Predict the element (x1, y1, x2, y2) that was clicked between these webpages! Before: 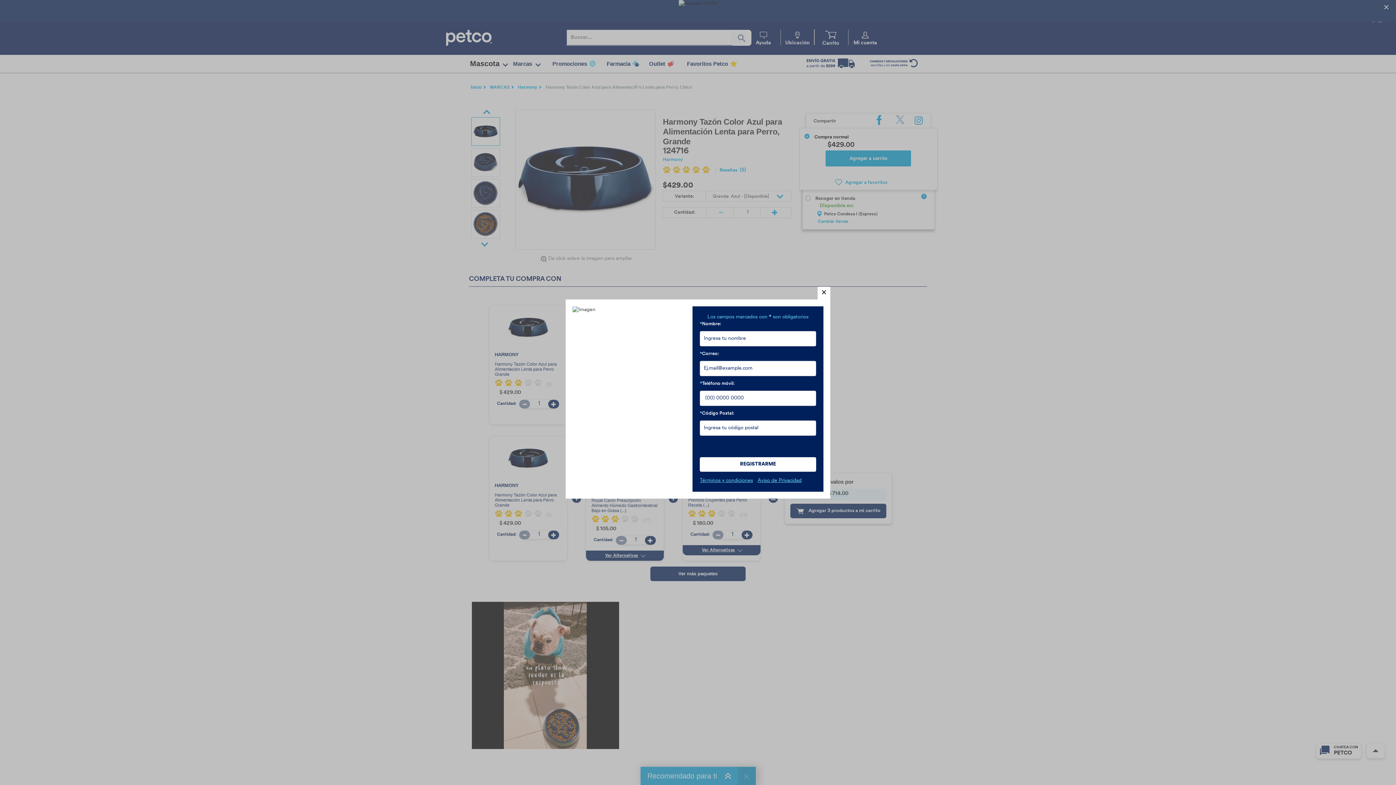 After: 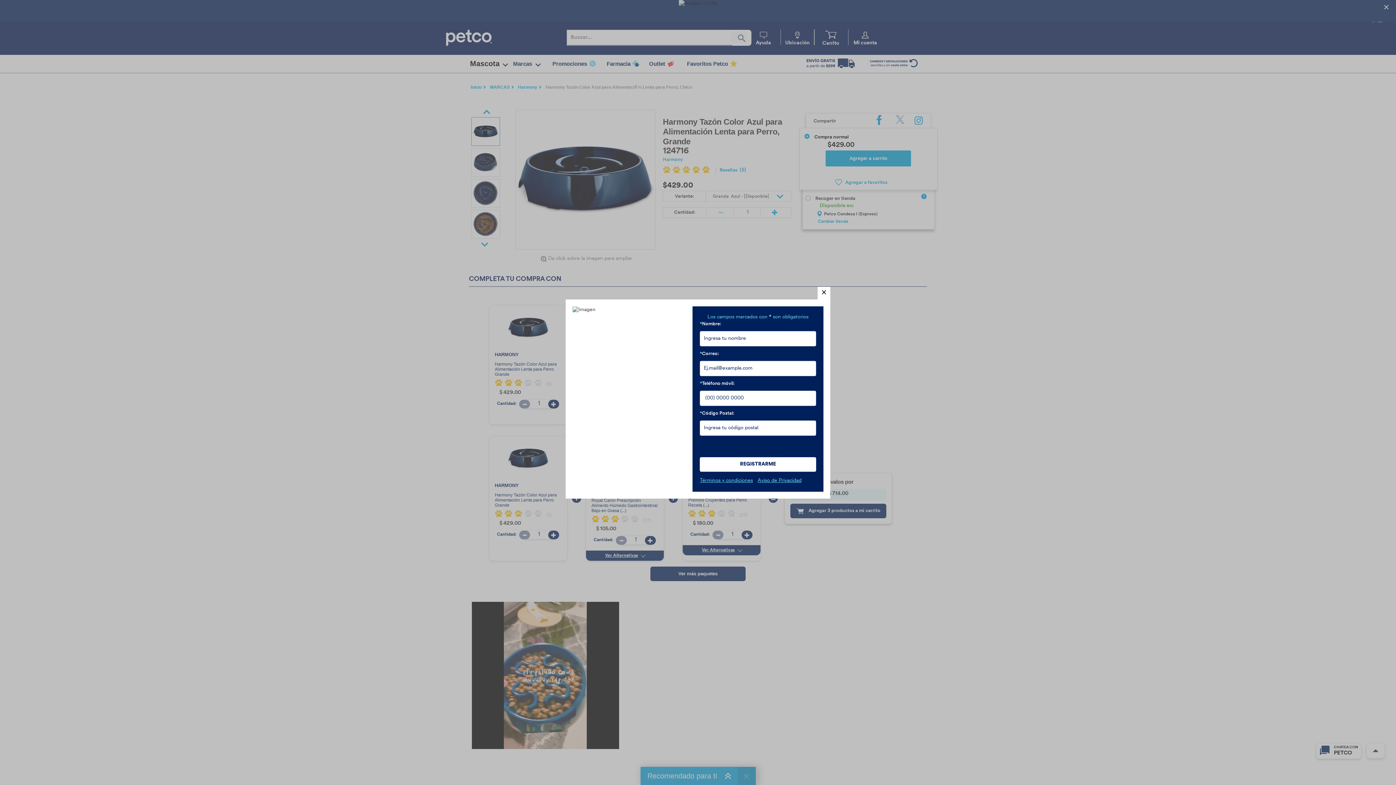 Action: label: Registrarse bbox: (700, 457, 816, 471)